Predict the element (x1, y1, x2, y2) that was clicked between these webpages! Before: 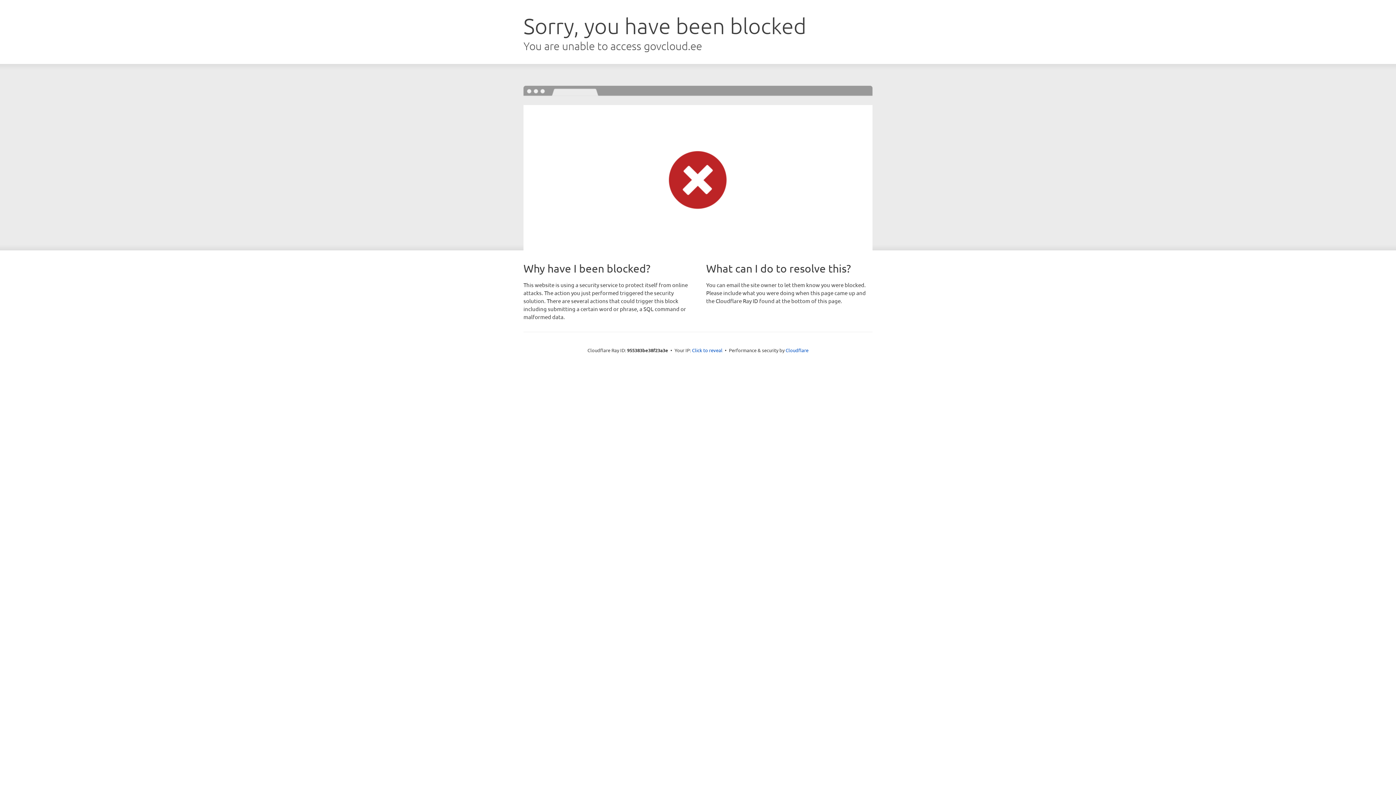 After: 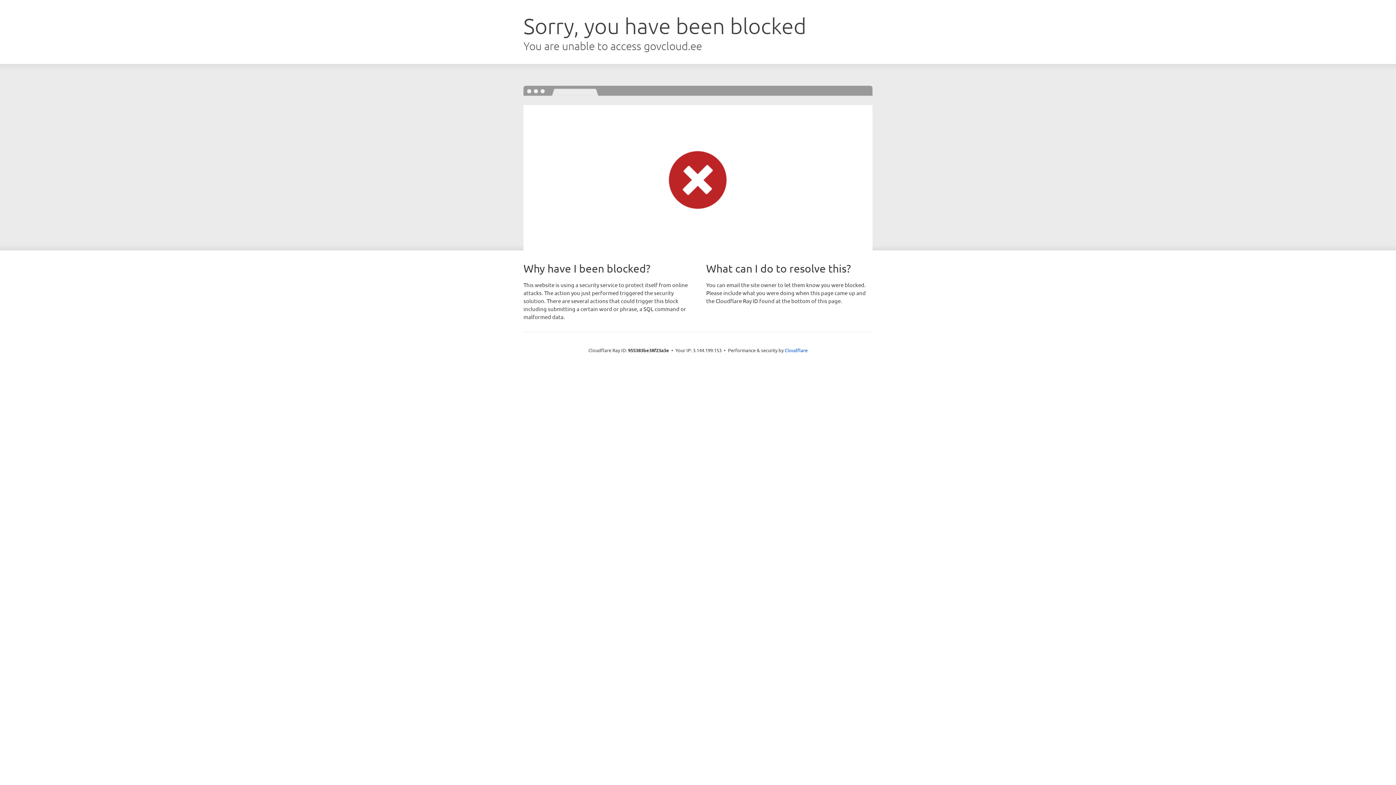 Action: label: Click to reveal bbox: (692, 346, 722, 353)